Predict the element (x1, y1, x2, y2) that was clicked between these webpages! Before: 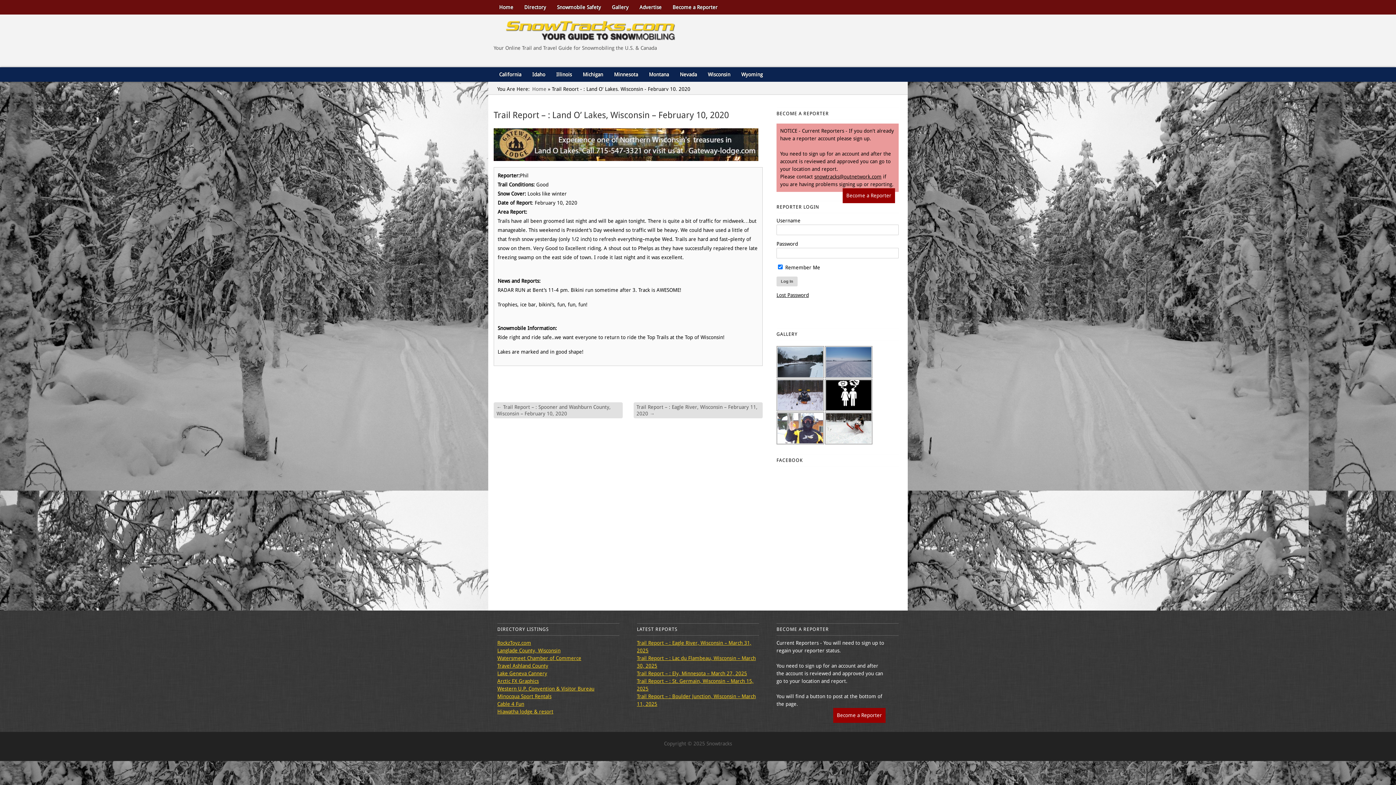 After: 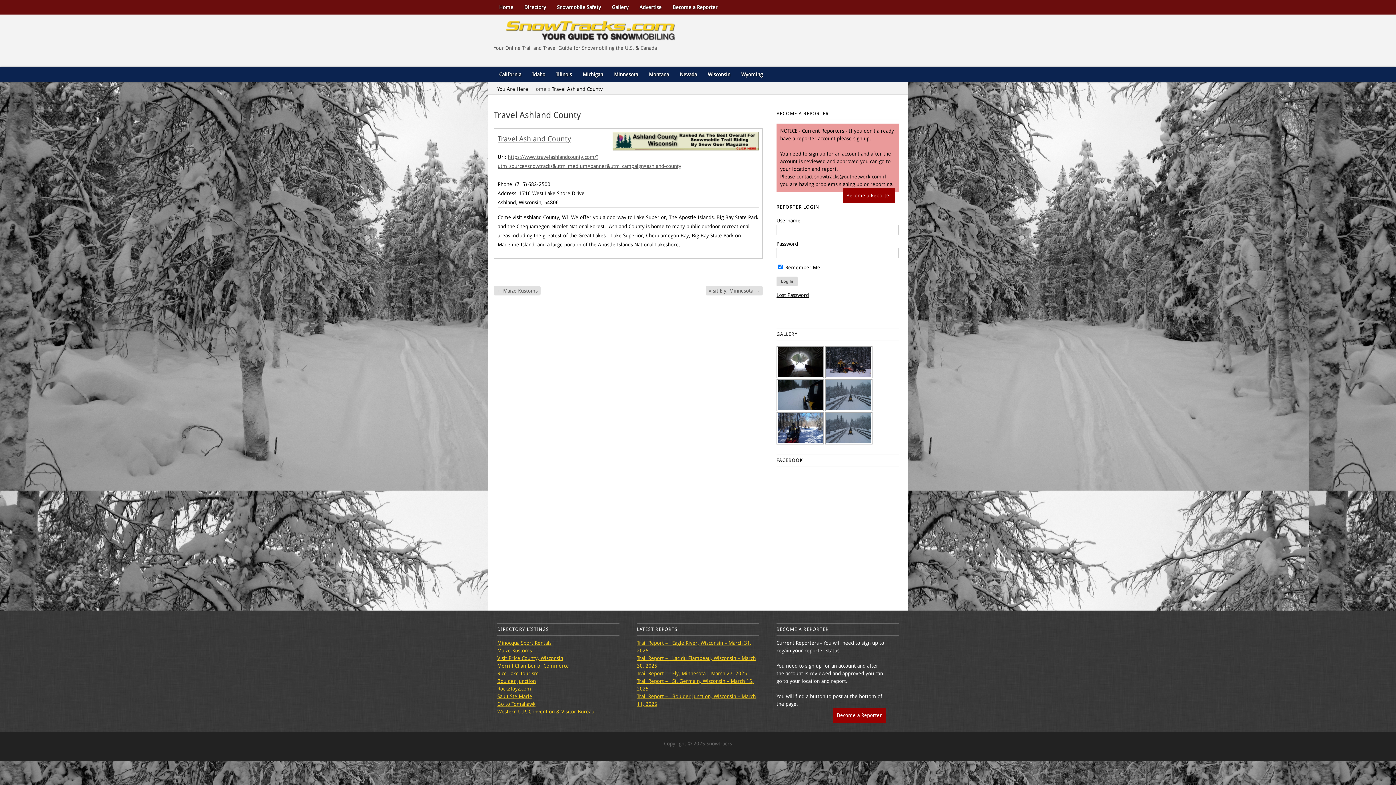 Action: label: Travel Ashland County bbox: (497, 663, 548, 669)